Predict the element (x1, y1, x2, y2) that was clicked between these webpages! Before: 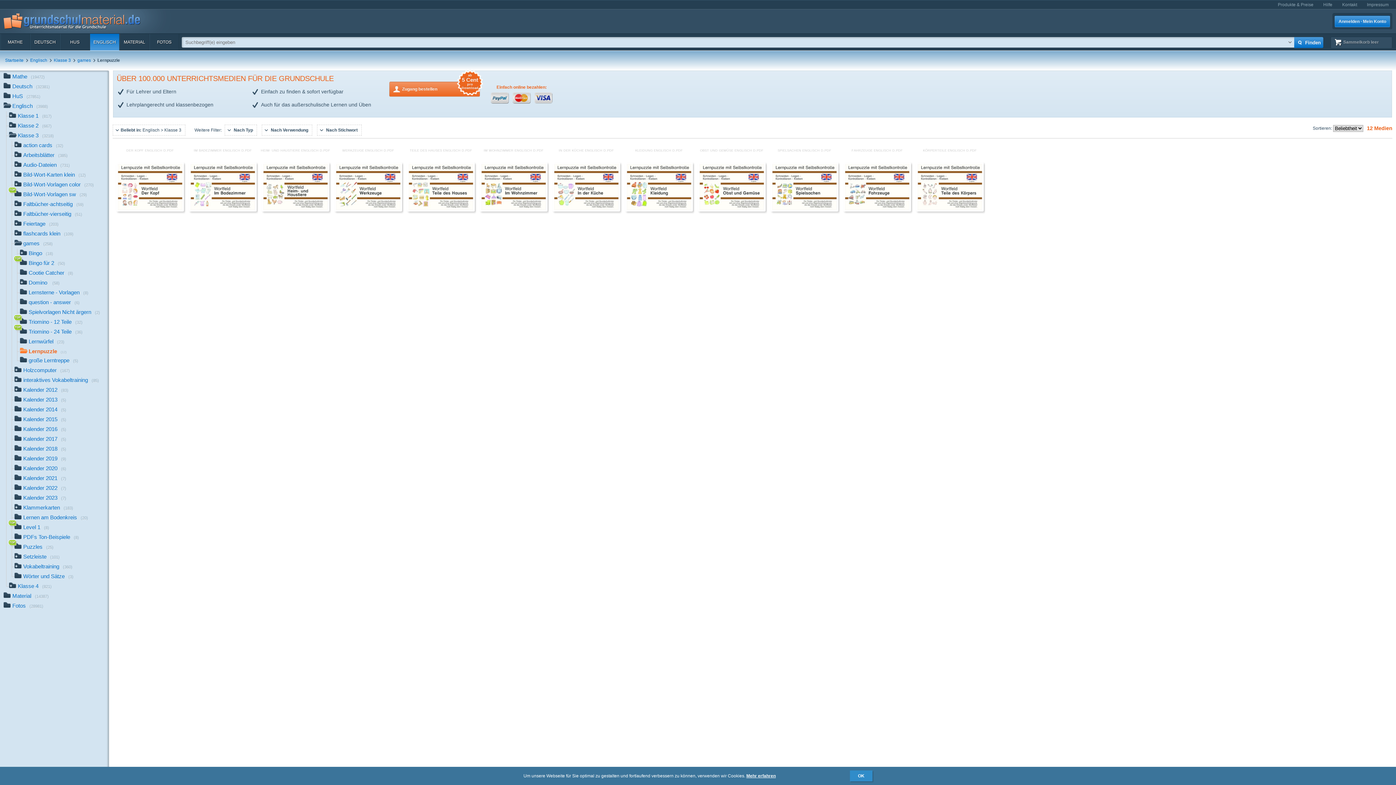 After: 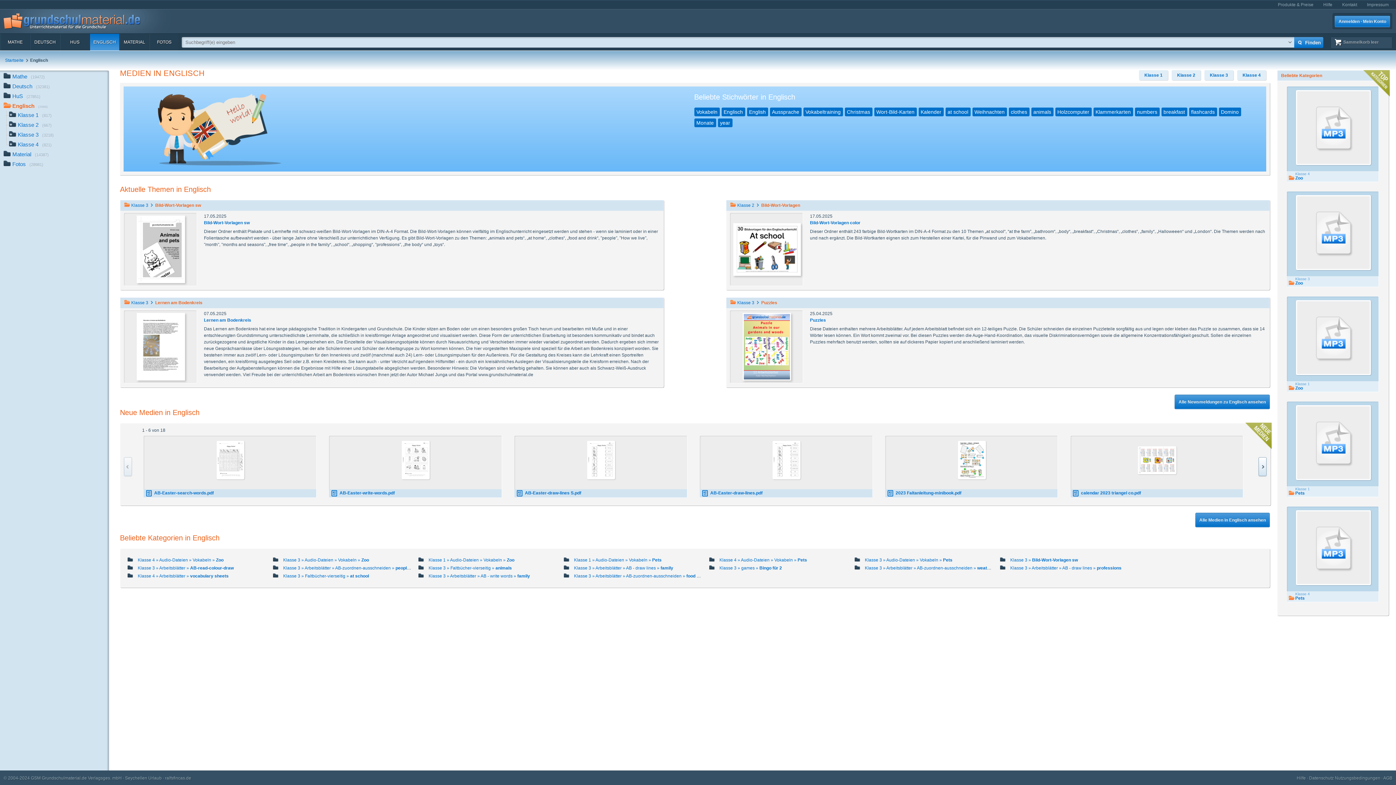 Action: label: ENGLISCH bbox: (89, 33, 119, 50)